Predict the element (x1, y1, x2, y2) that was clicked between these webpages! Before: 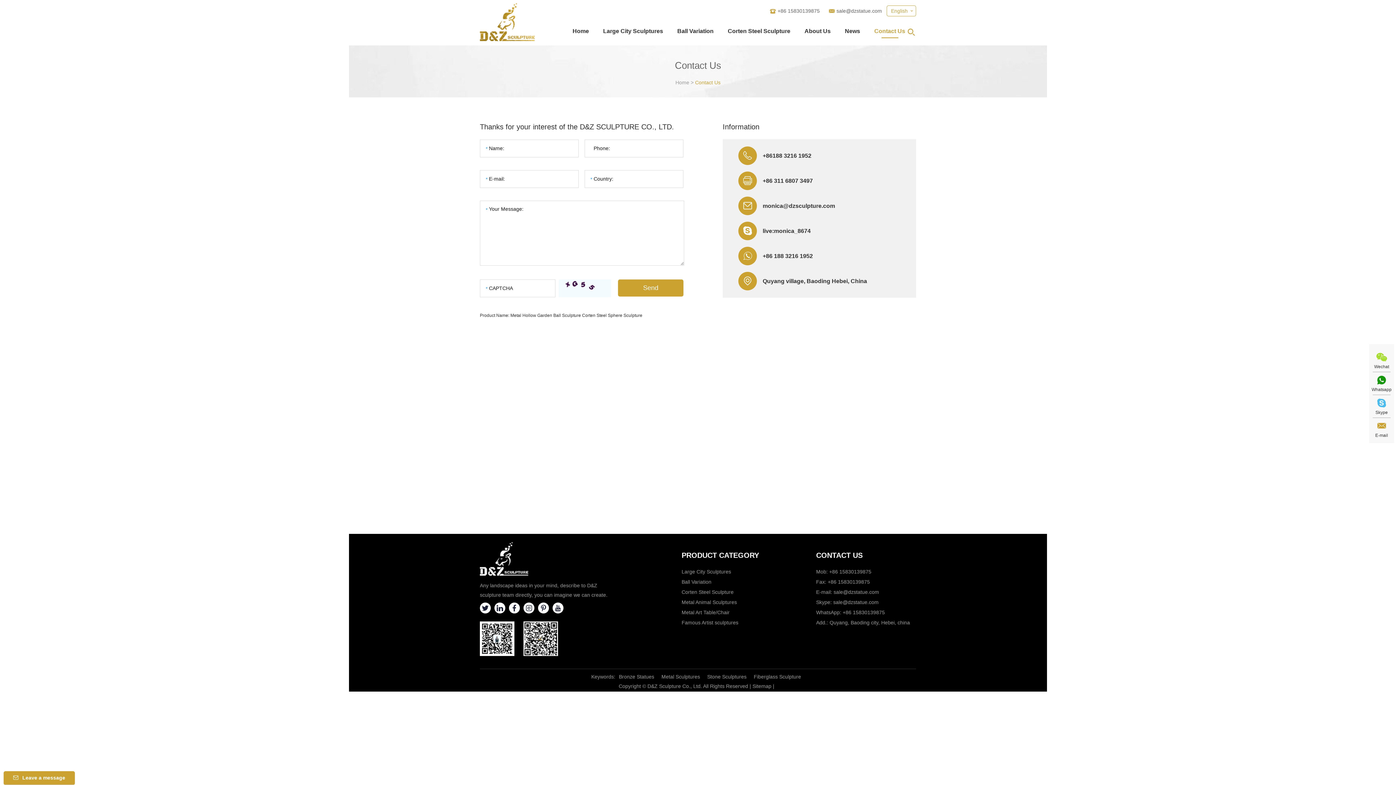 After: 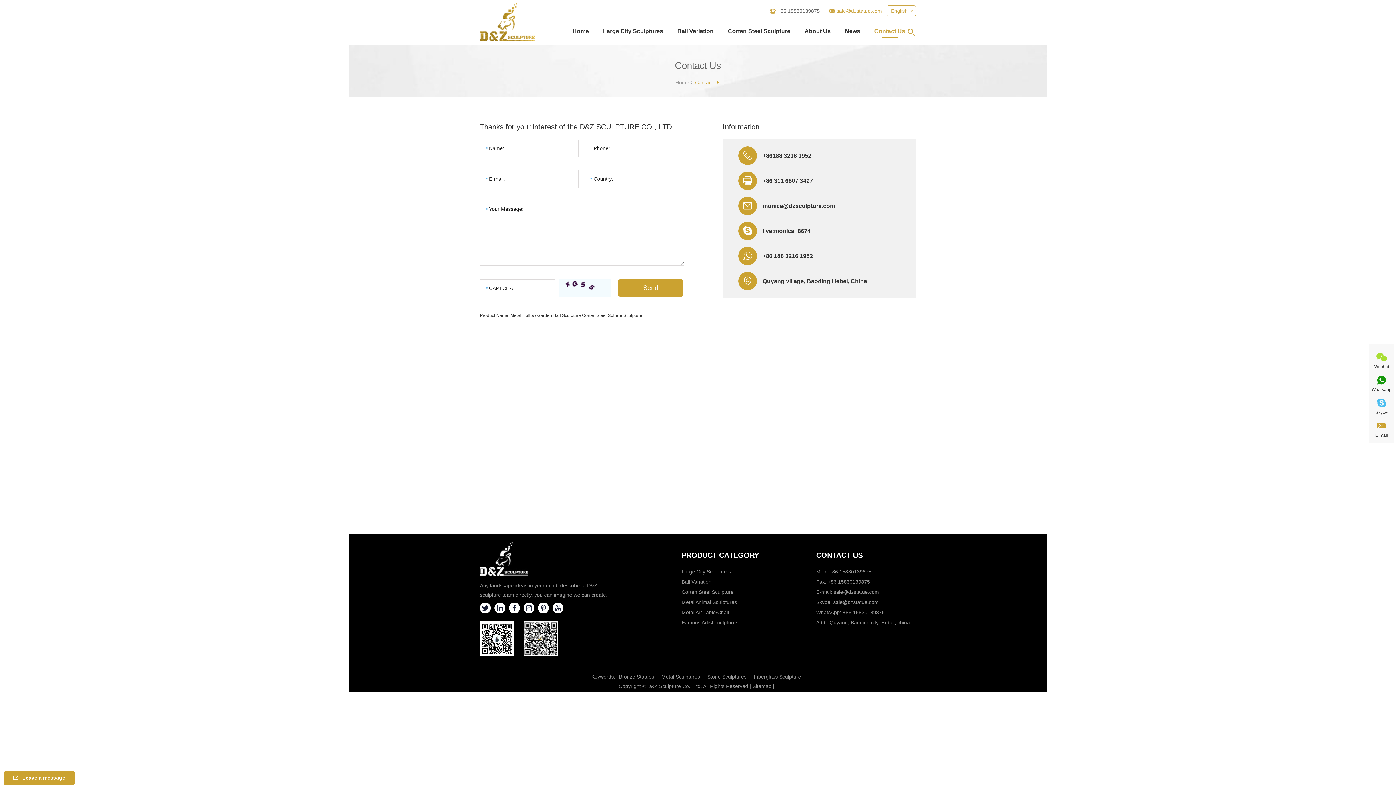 Action: bbox: (836, 8, 882, 13) label: sale@dzstatue.com